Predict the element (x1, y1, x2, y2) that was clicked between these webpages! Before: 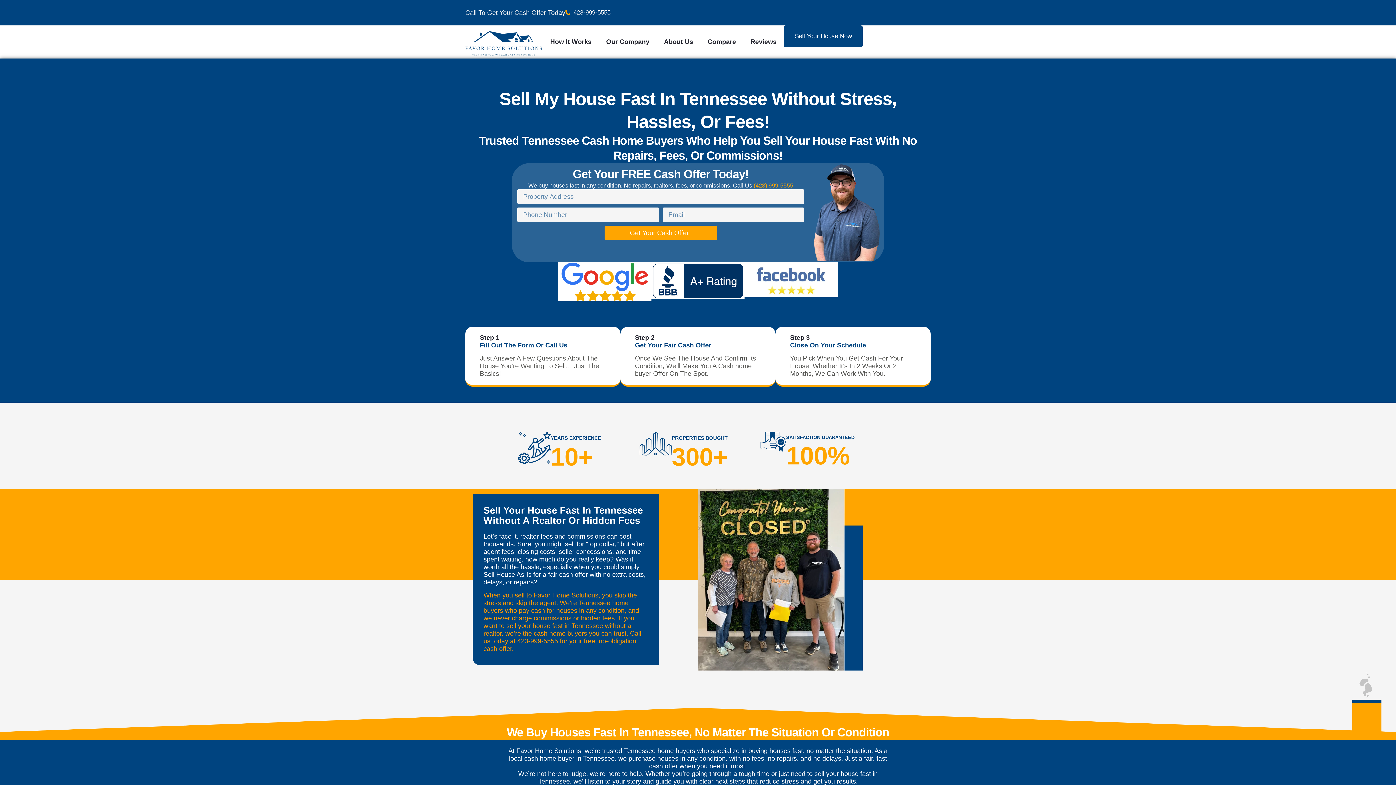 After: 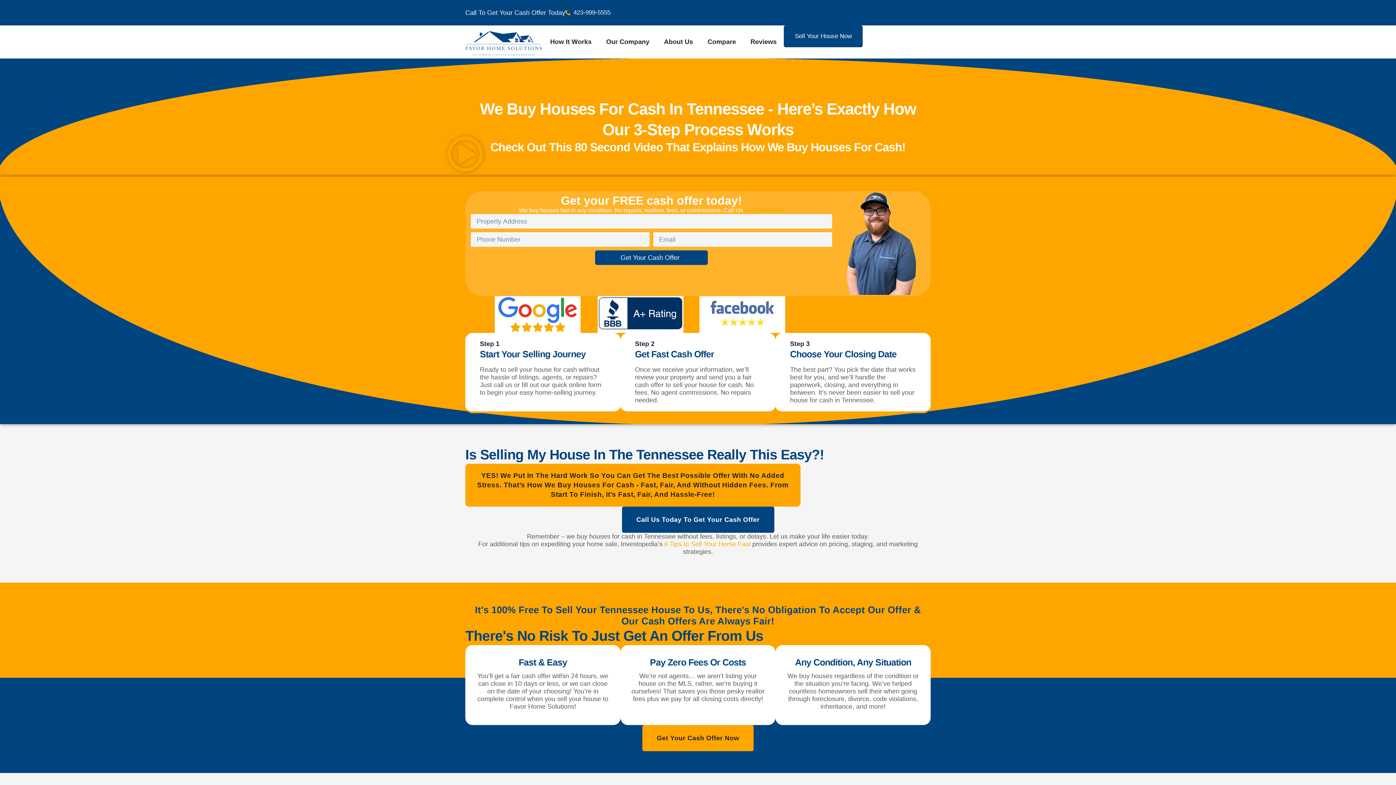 Action: bbox: (543, 25, 599, 58) label: How It Works